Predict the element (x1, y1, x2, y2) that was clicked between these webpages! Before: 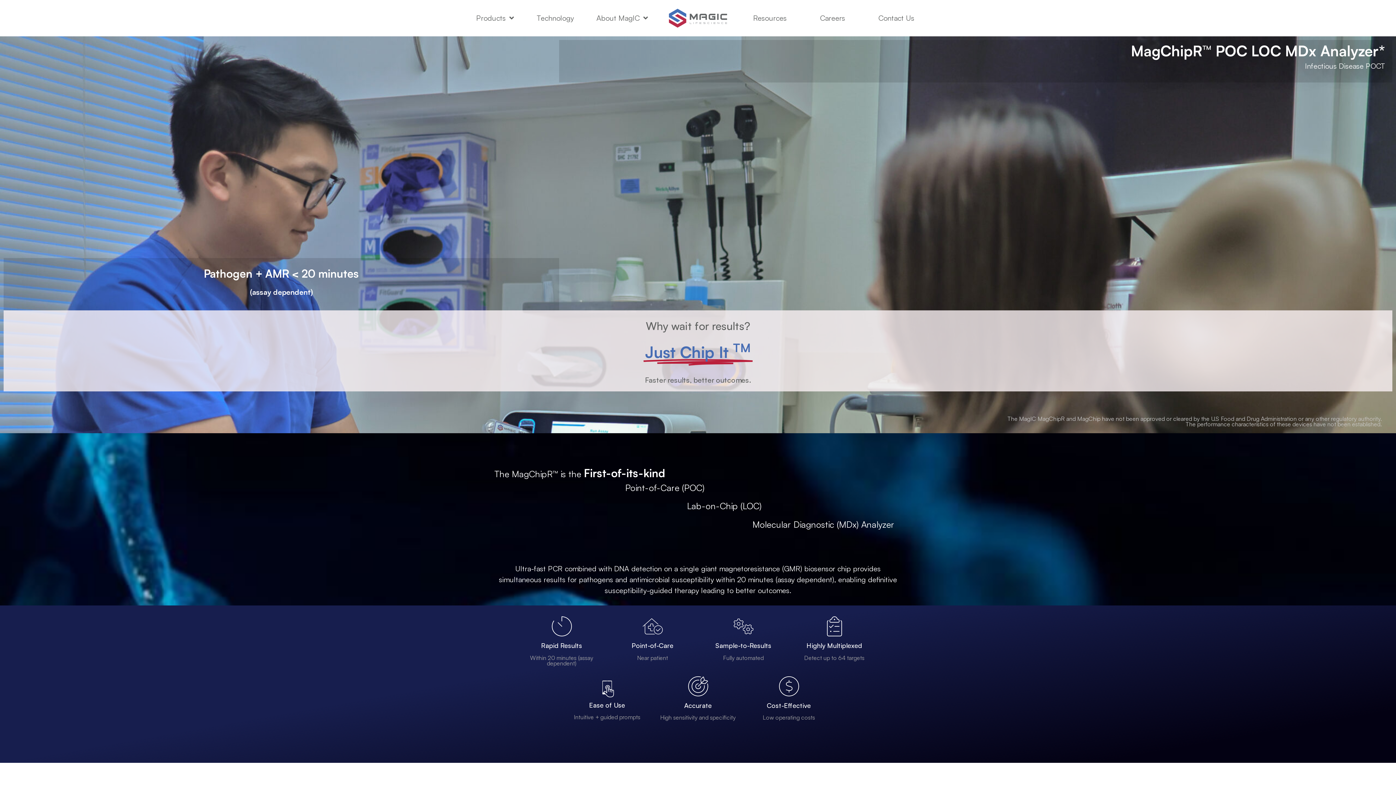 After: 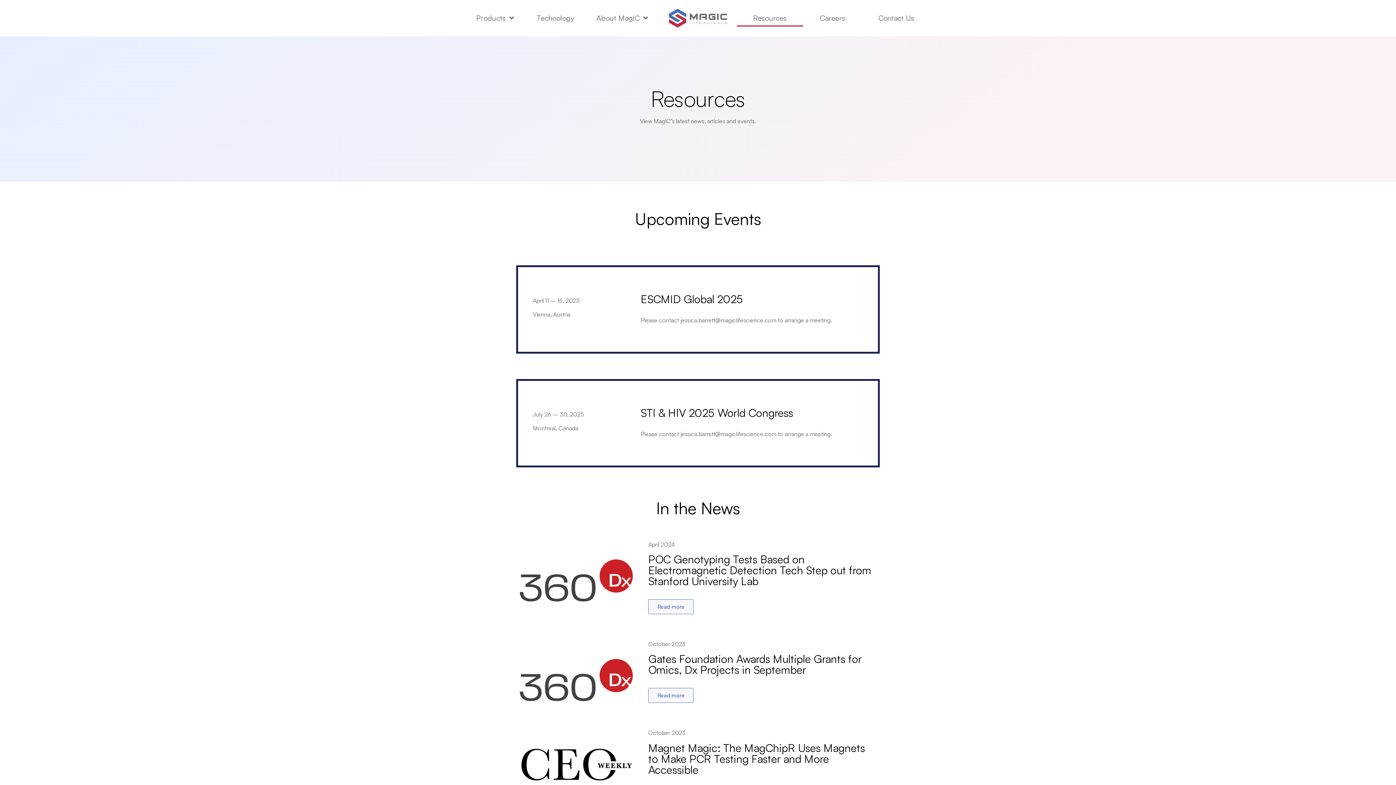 Action: label: Resources bbox: (737, 9, 803, 26)